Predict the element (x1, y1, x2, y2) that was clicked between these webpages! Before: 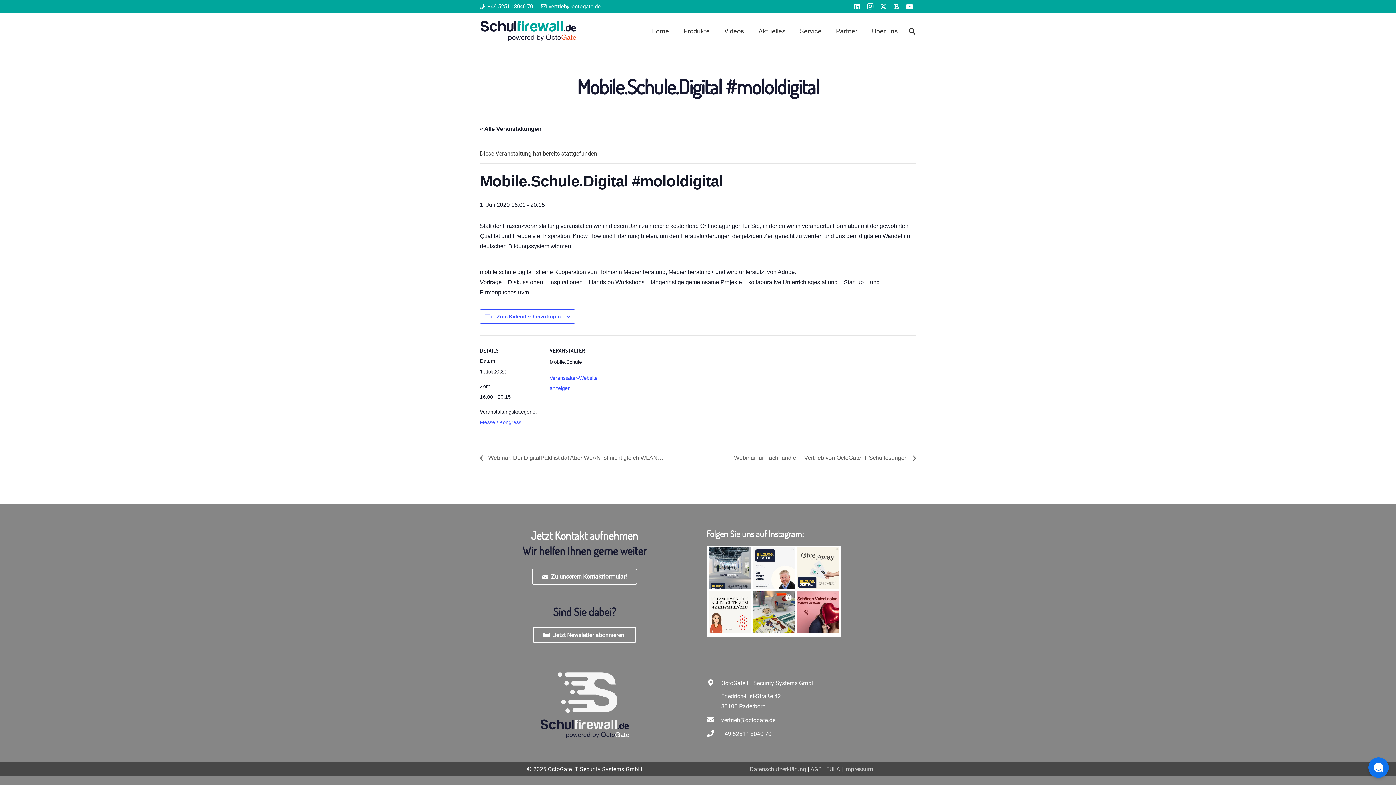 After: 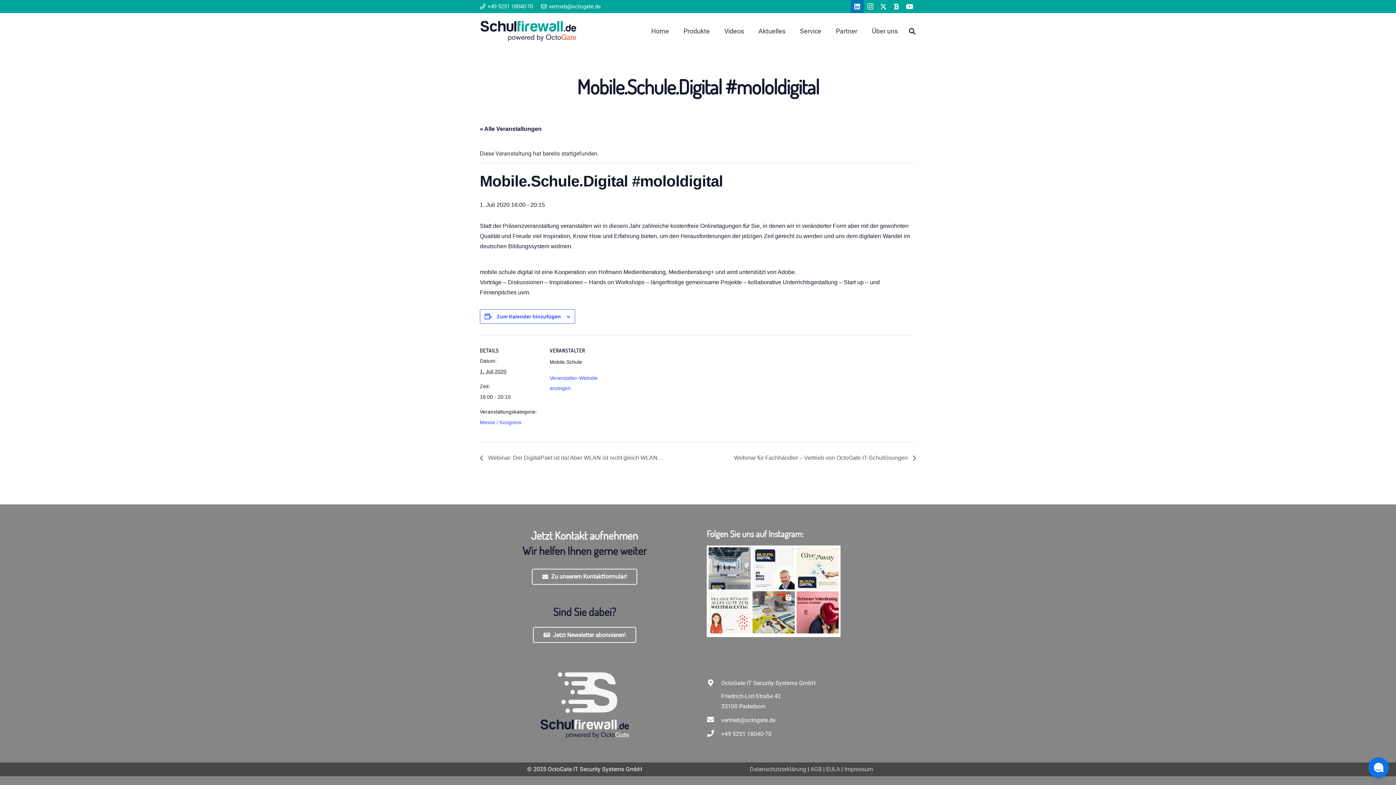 Action: bbox: (850, 0, 864, 13) label: LinkedIn